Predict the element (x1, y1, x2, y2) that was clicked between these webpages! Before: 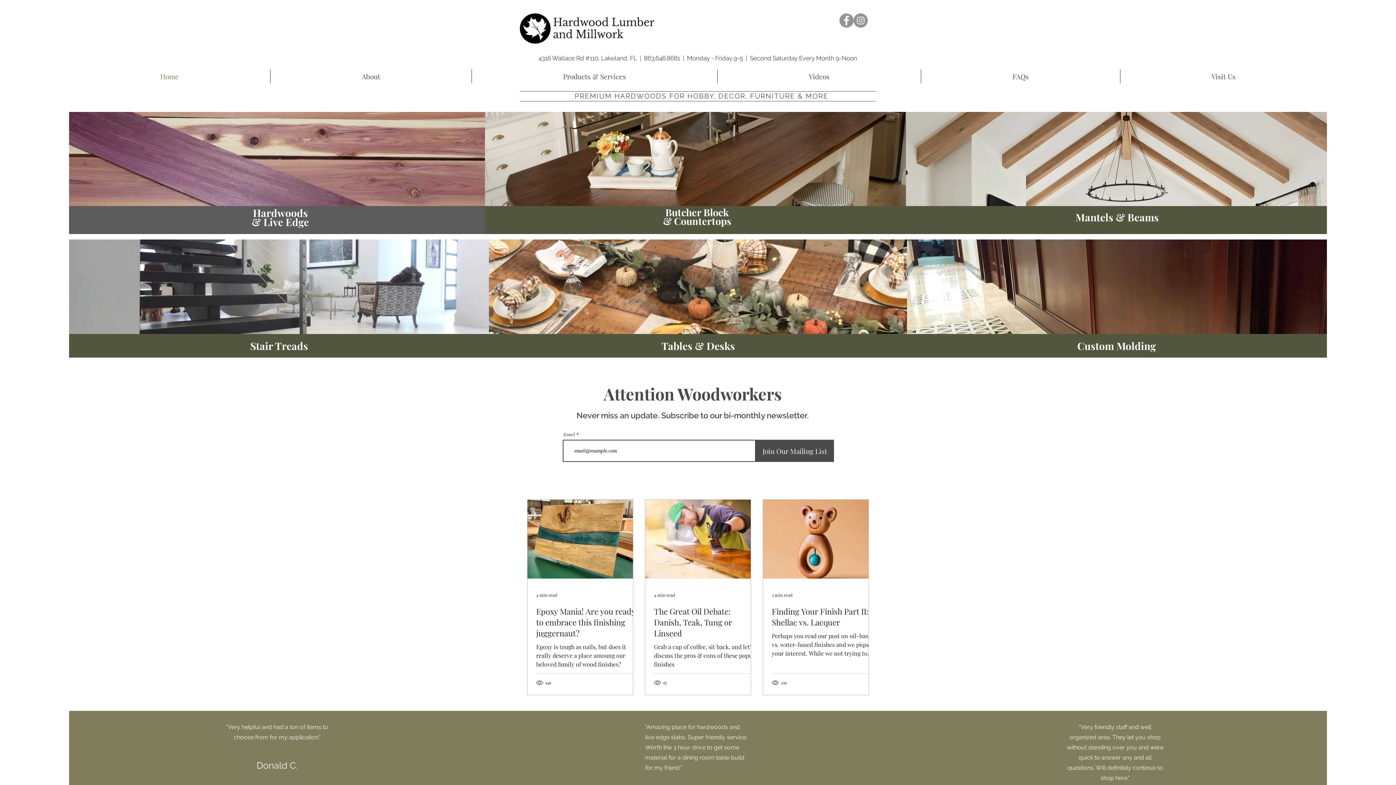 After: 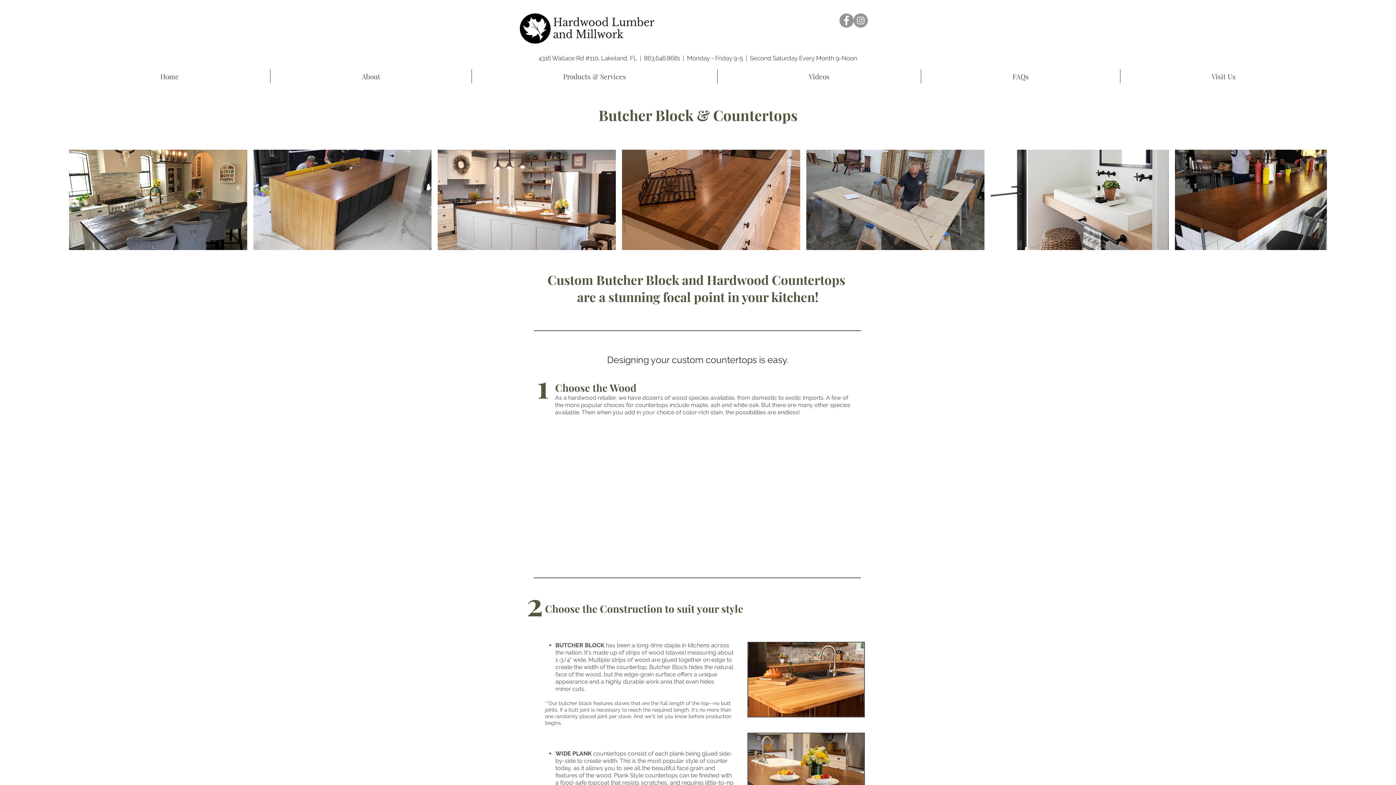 Action: label: Countertops bbox: (674, 214, 731, 227)